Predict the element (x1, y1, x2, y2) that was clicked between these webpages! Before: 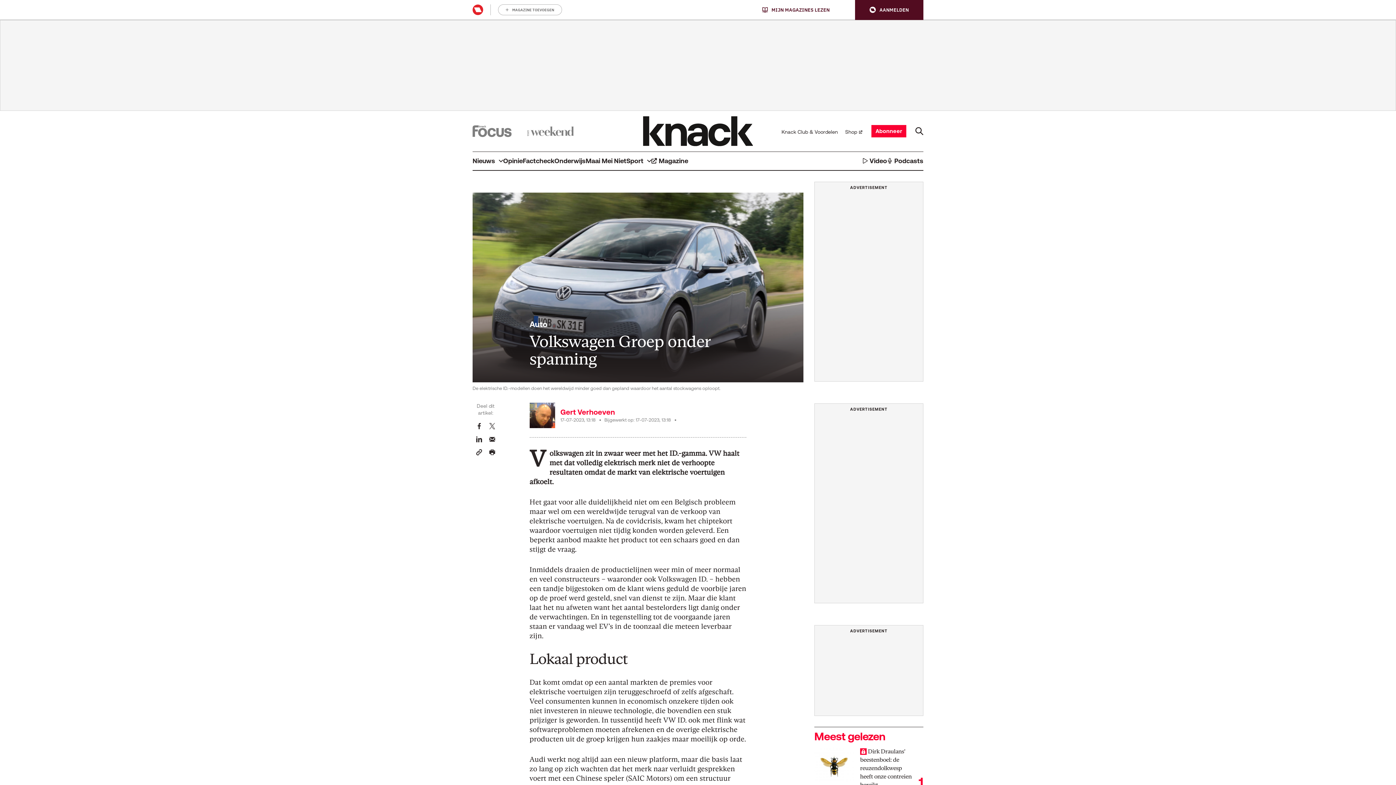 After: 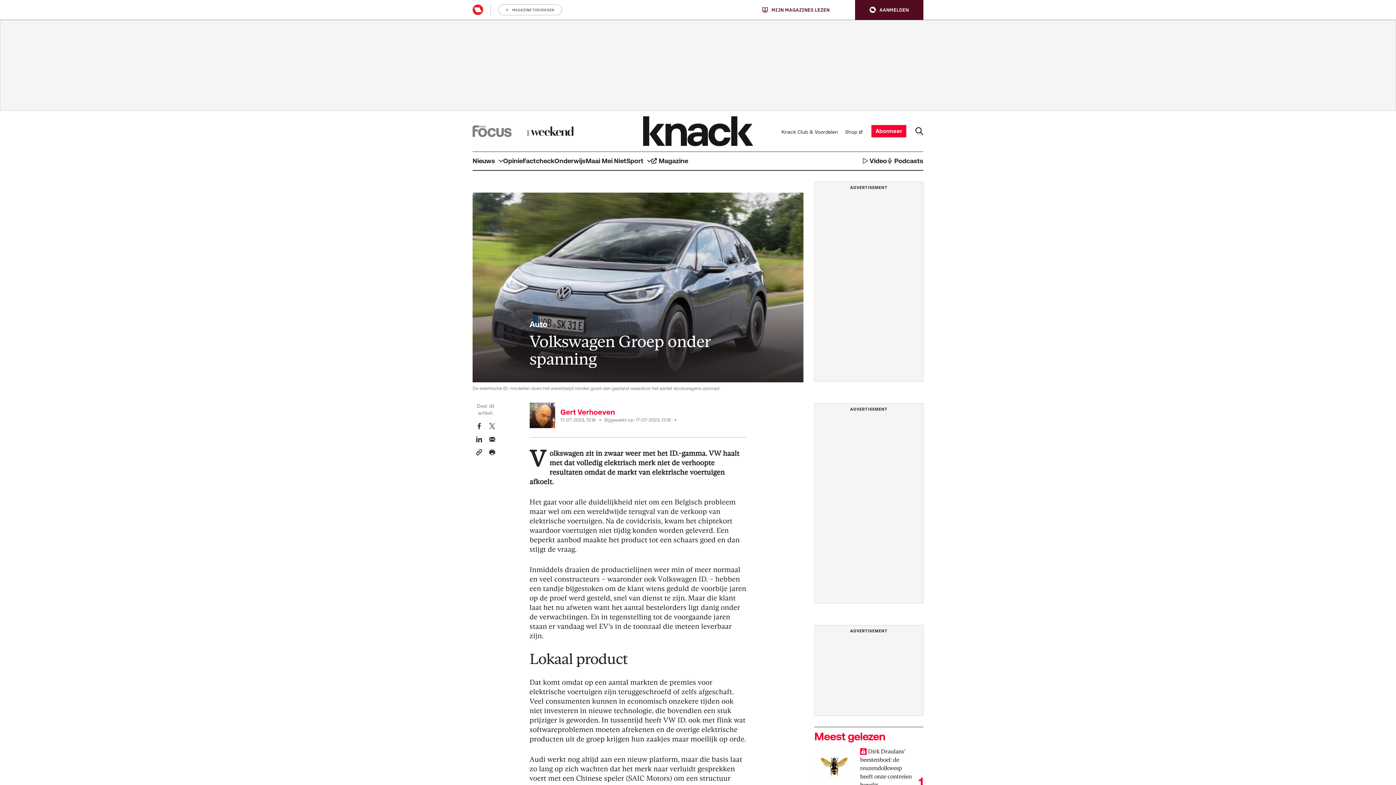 Action: bbox: (527, 126, 574, 135)